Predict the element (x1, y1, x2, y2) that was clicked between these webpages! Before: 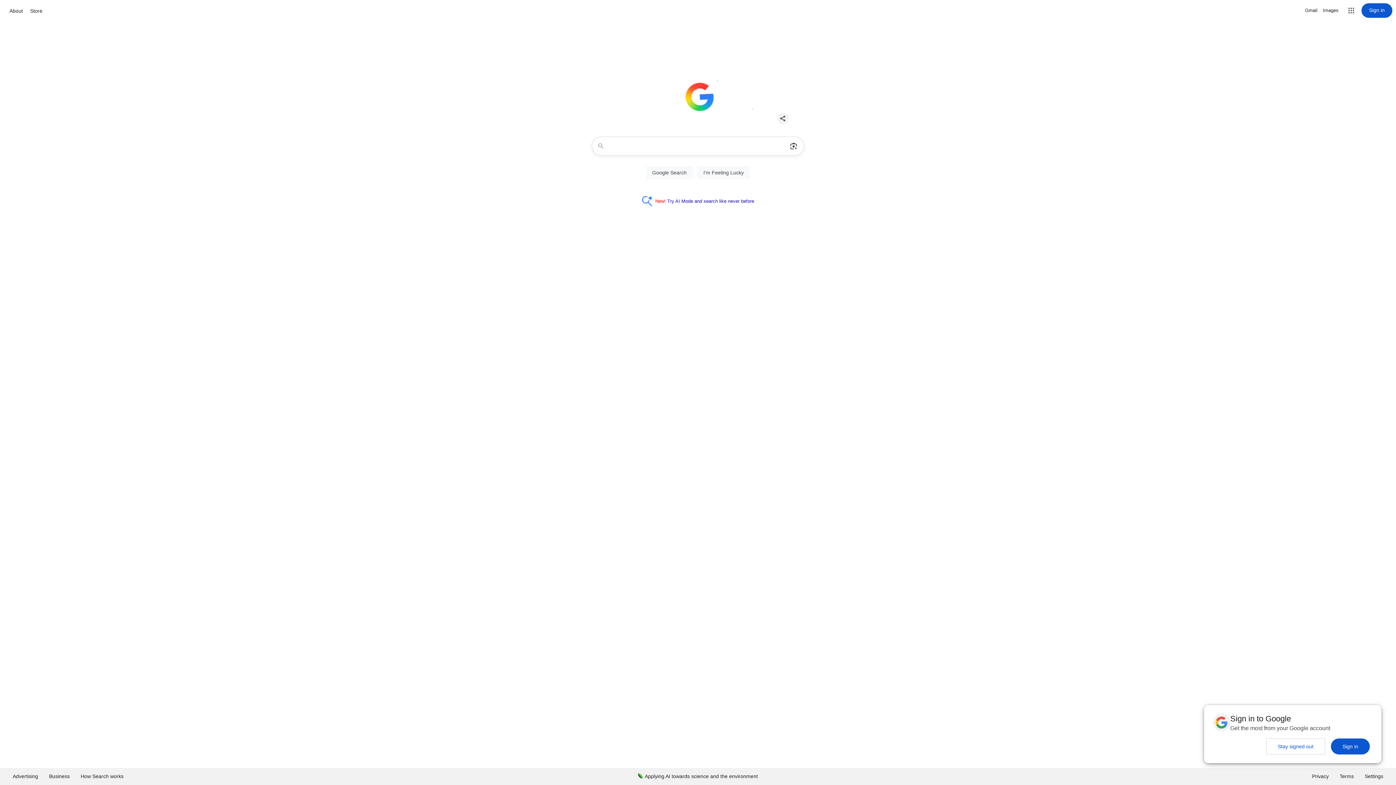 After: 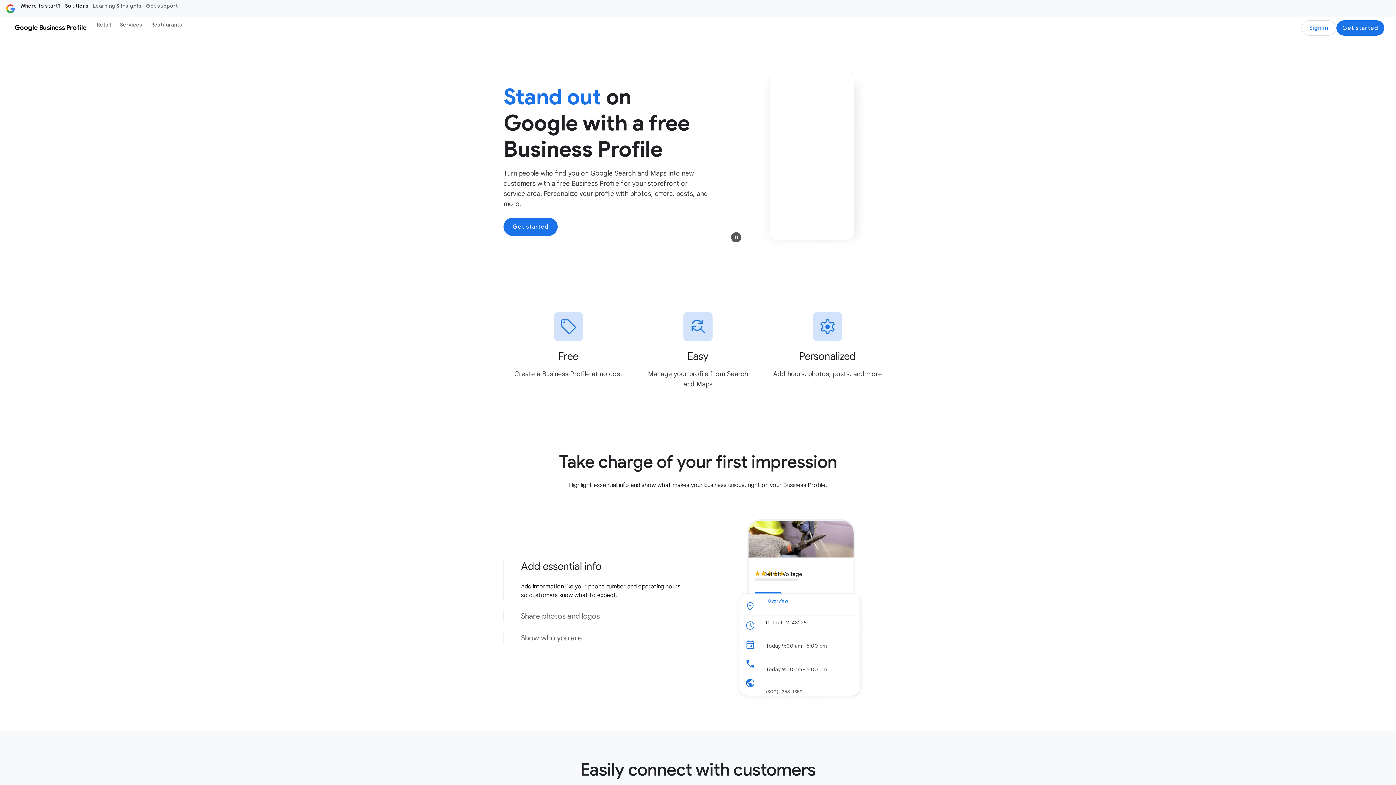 Action: label: Business bbox: (43, 768, 75, 785)